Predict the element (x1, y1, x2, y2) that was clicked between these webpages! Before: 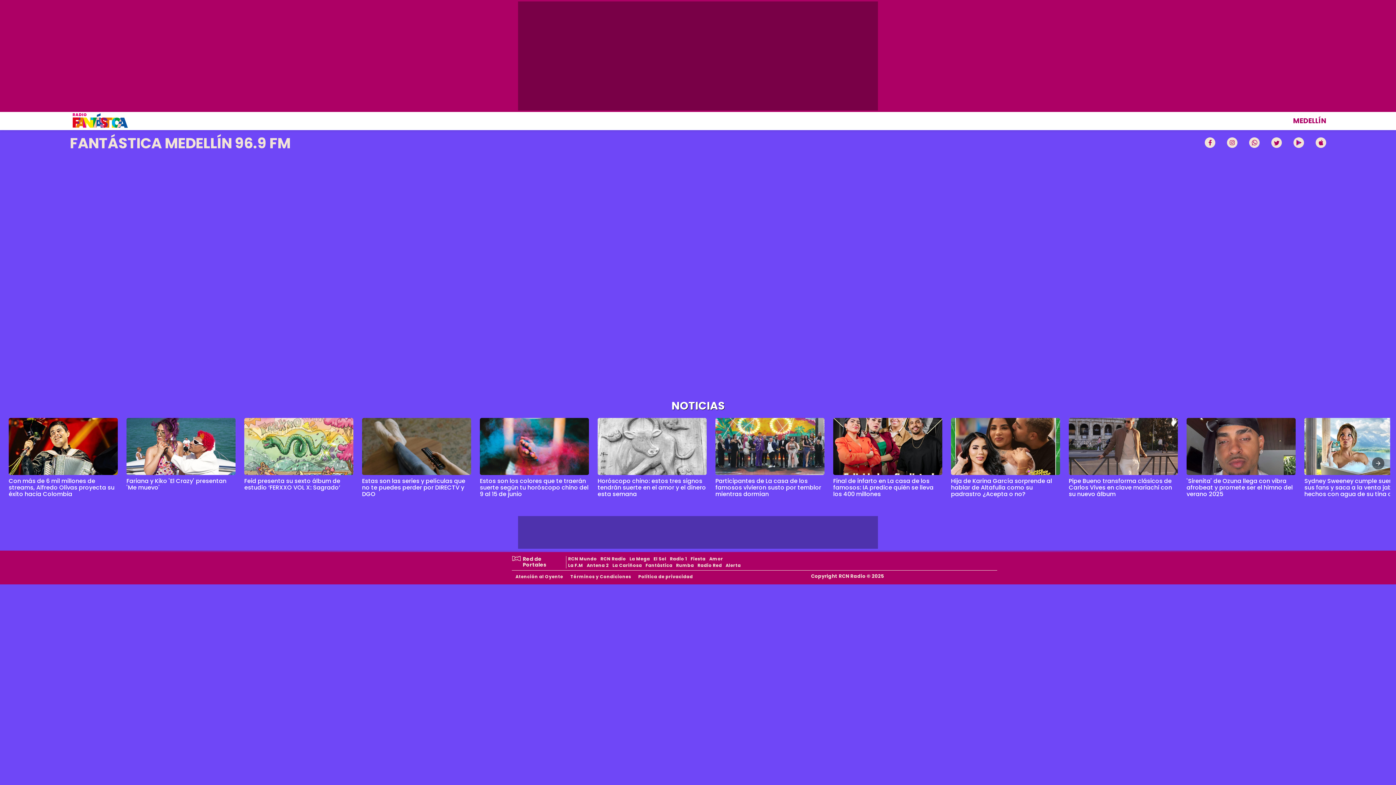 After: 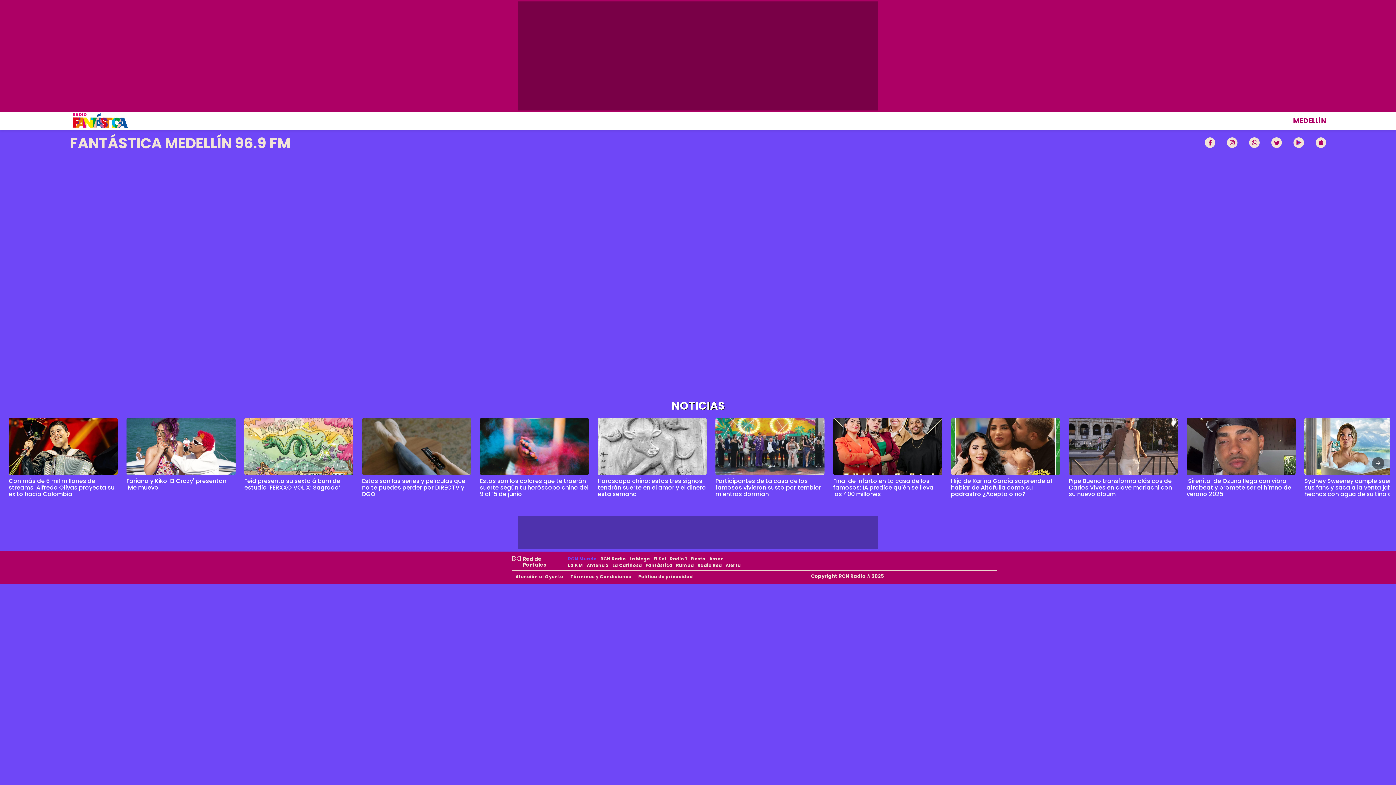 Action: label: RCN Mundo bbox: (566, 556, 598, 562)